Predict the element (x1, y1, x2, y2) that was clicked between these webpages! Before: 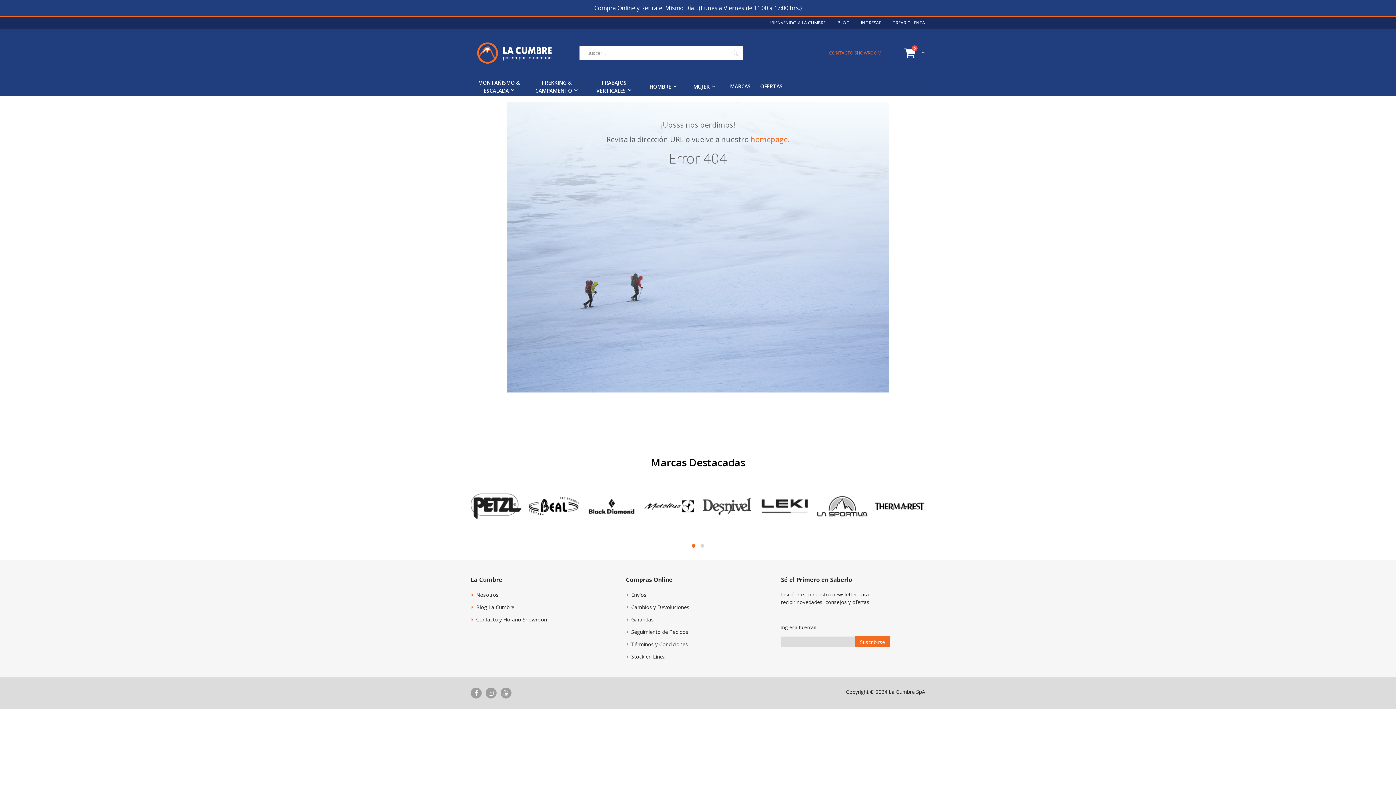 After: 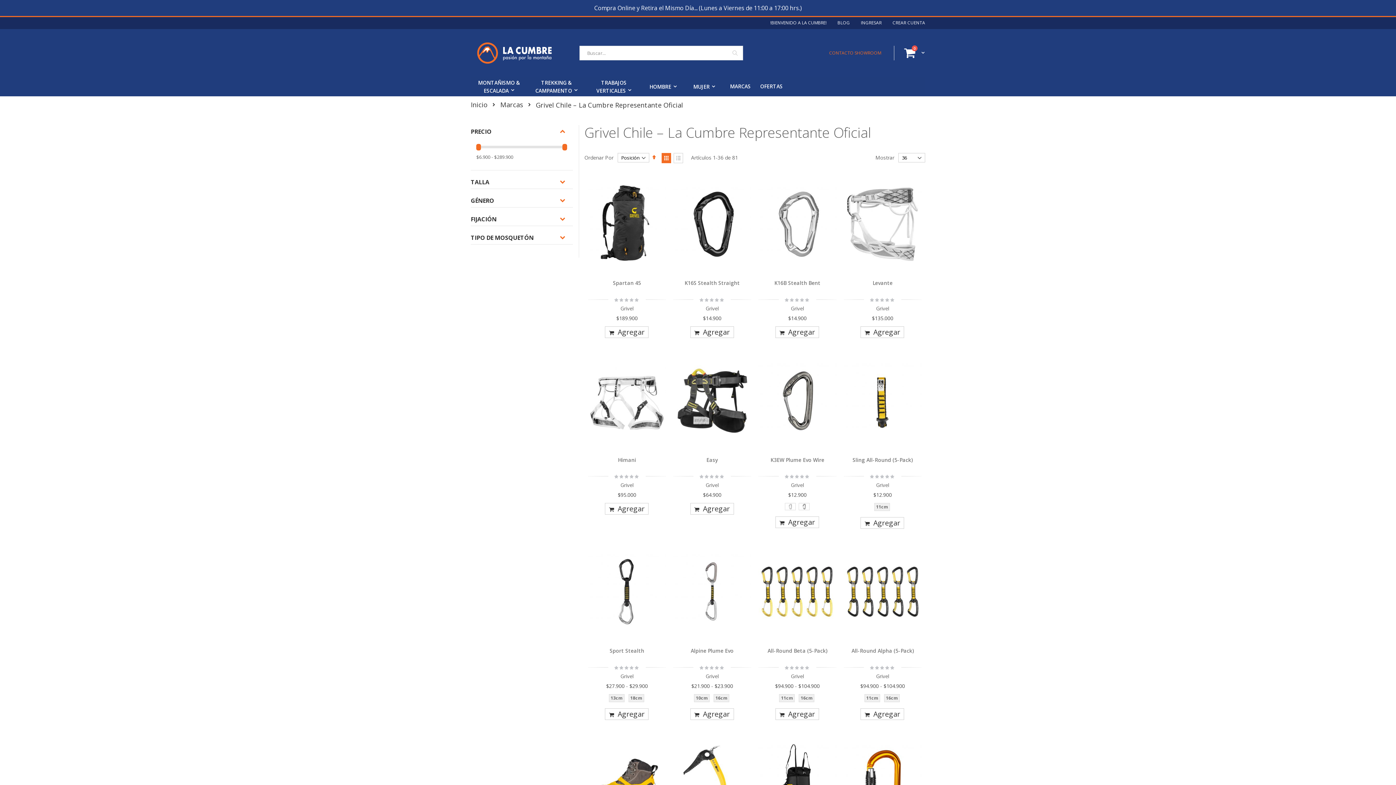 Action: bbox: (644, 481, 694, 531)